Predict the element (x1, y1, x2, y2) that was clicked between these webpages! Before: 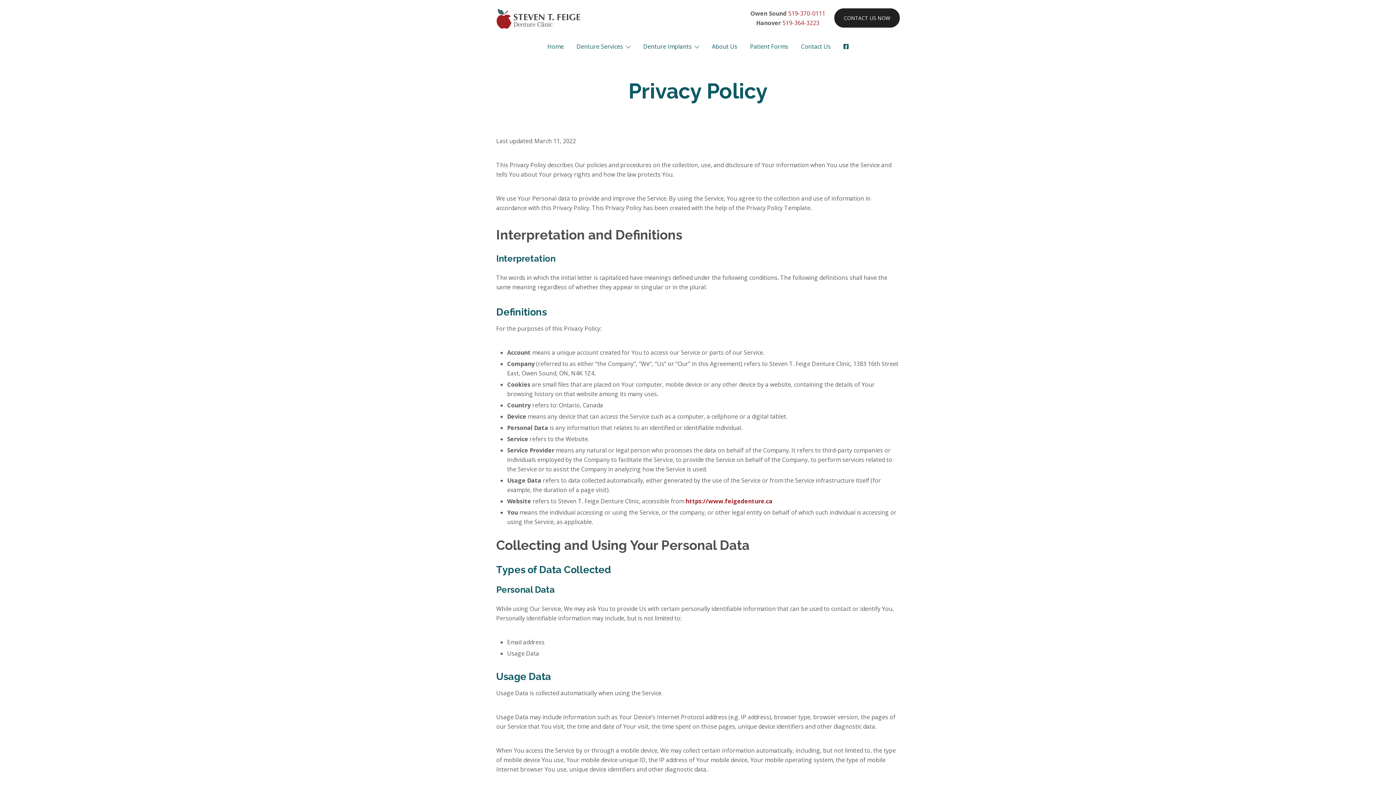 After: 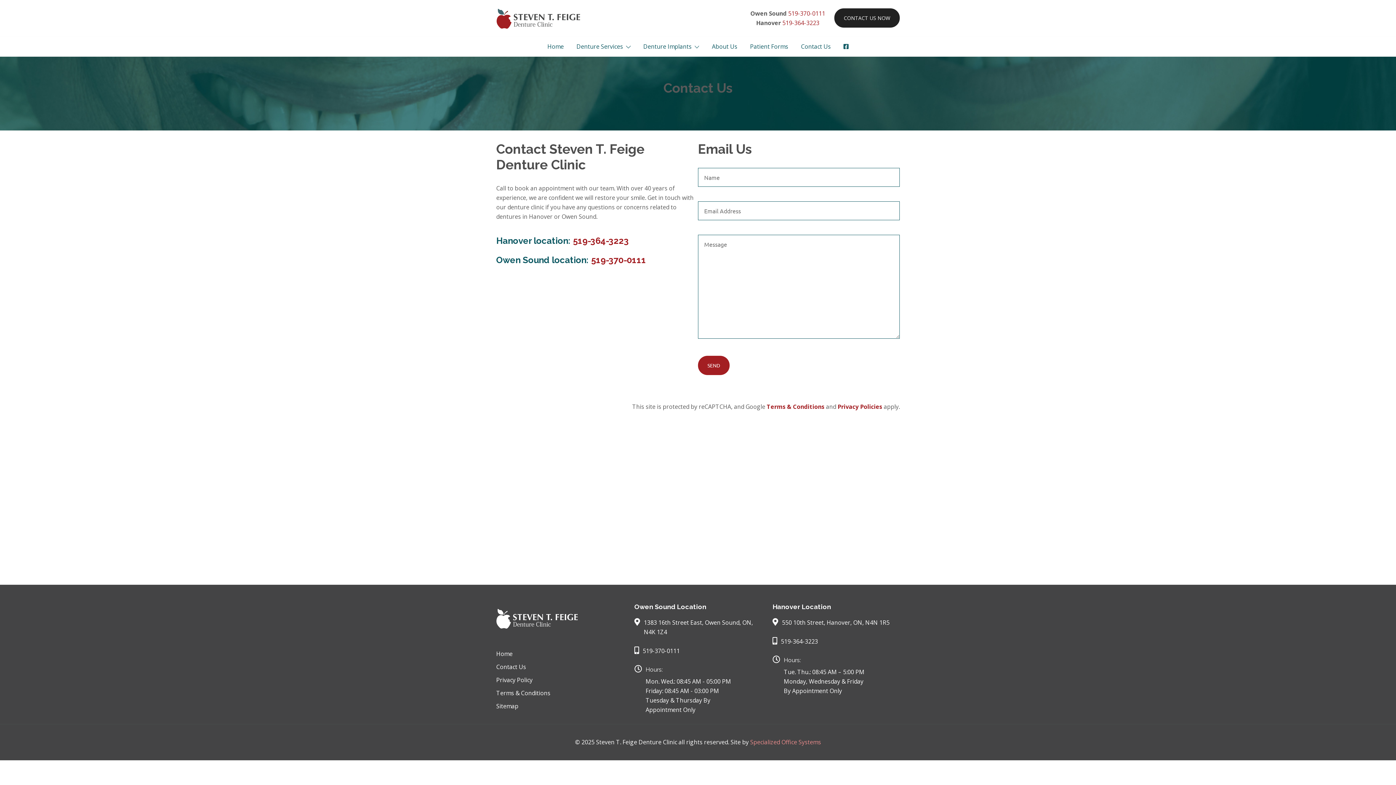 Action: label: Contact Us bbox: (801, 38, 831, 54)